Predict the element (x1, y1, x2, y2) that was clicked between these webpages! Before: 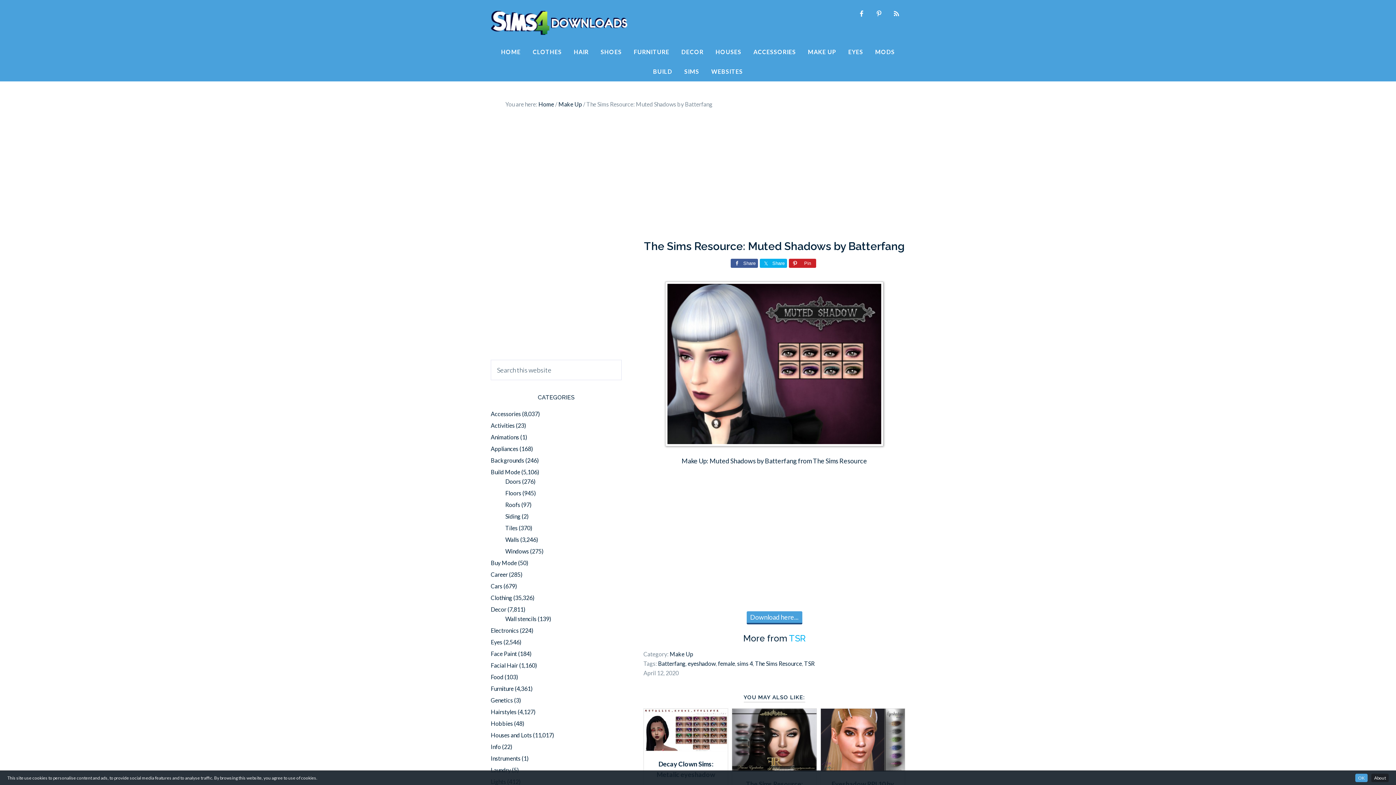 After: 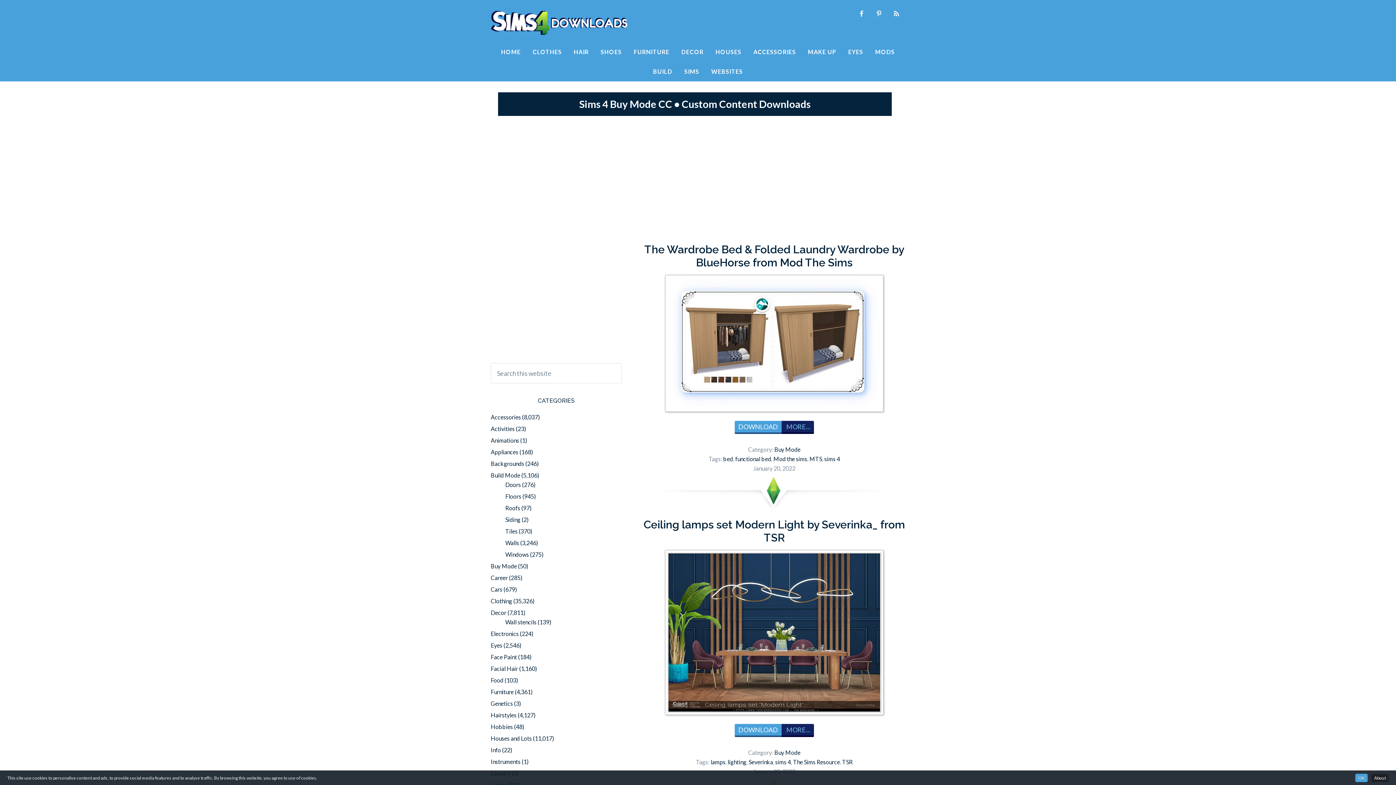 Action: label: Buy Mode bbox: (490, 559, 517, 566)